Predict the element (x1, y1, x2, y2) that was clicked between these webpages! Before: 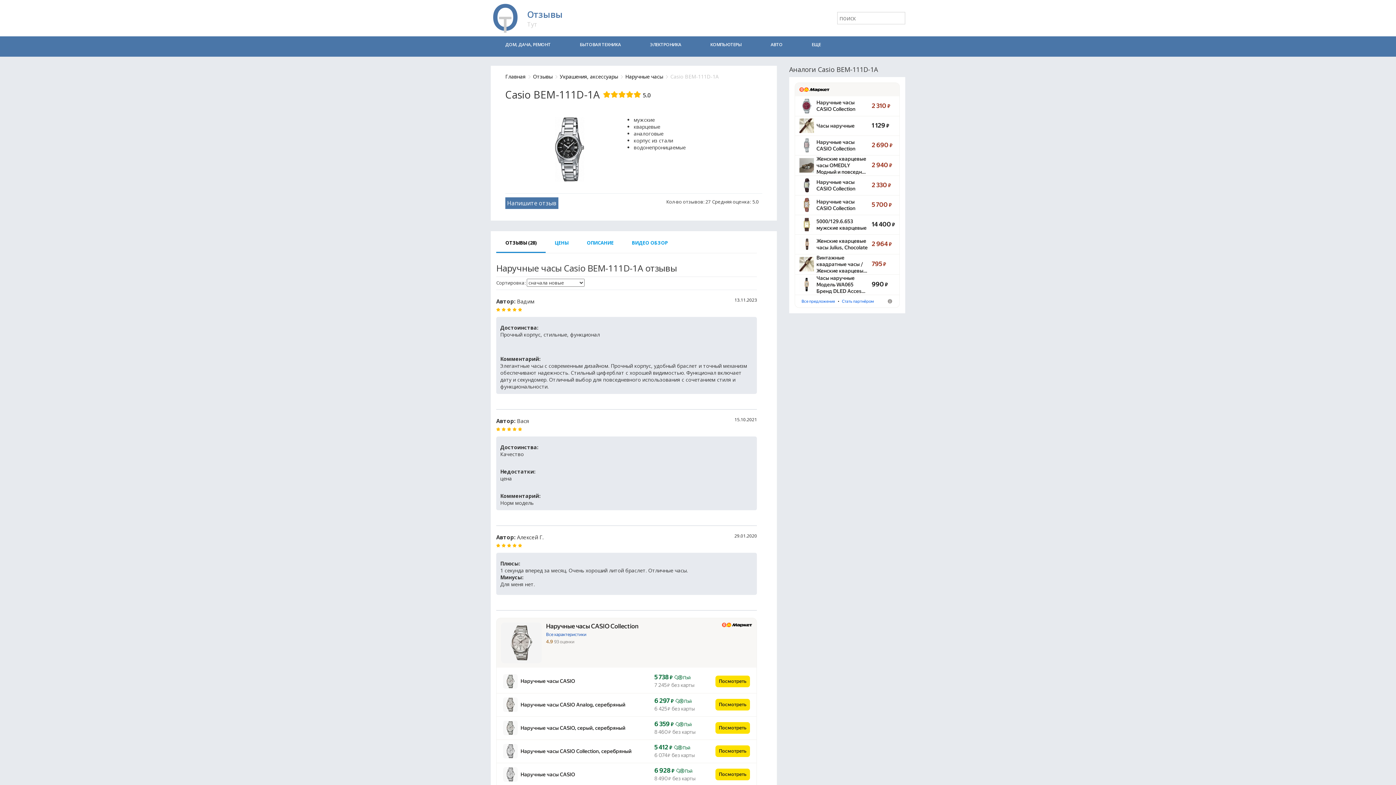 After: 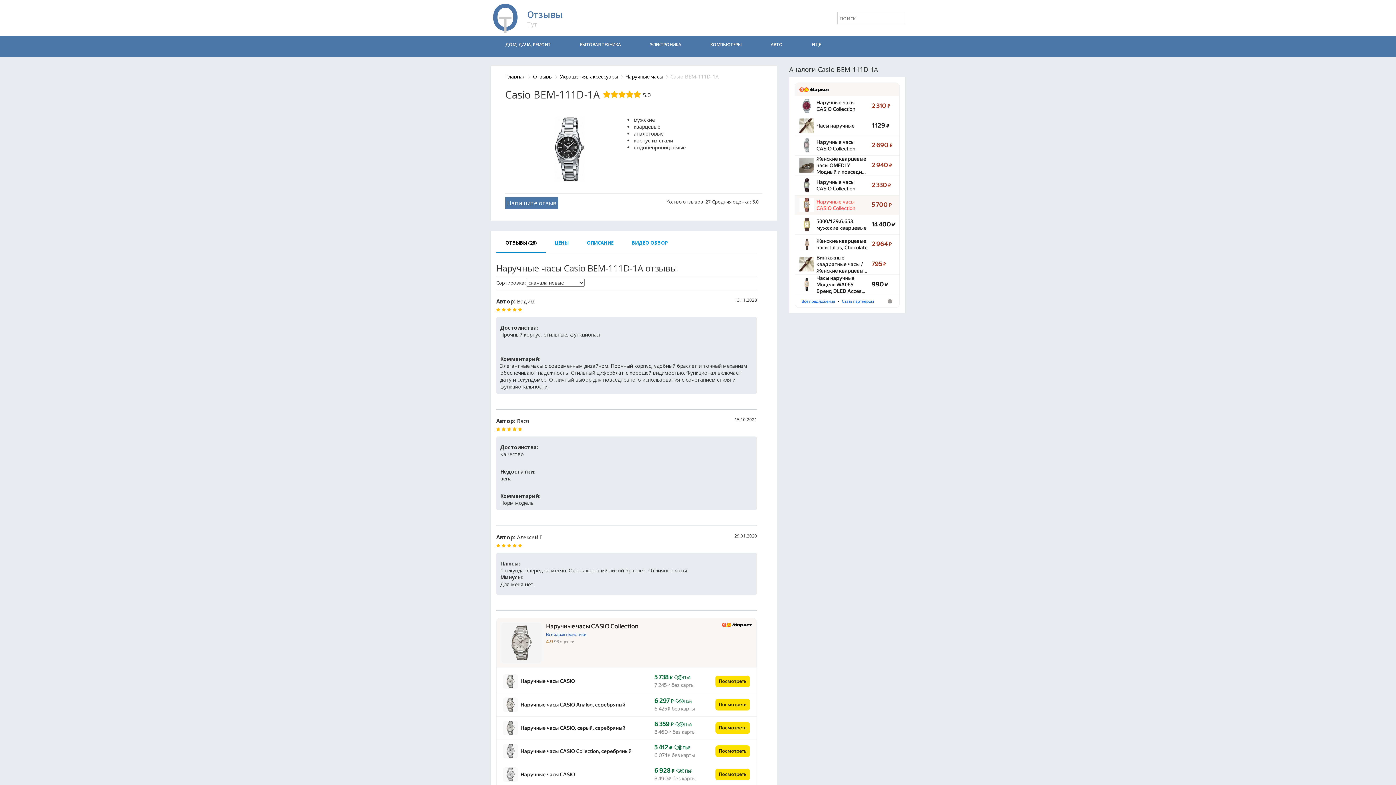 Action: bbox: (816, 198, 867, 211) label: Наручные часы CASIO Collection